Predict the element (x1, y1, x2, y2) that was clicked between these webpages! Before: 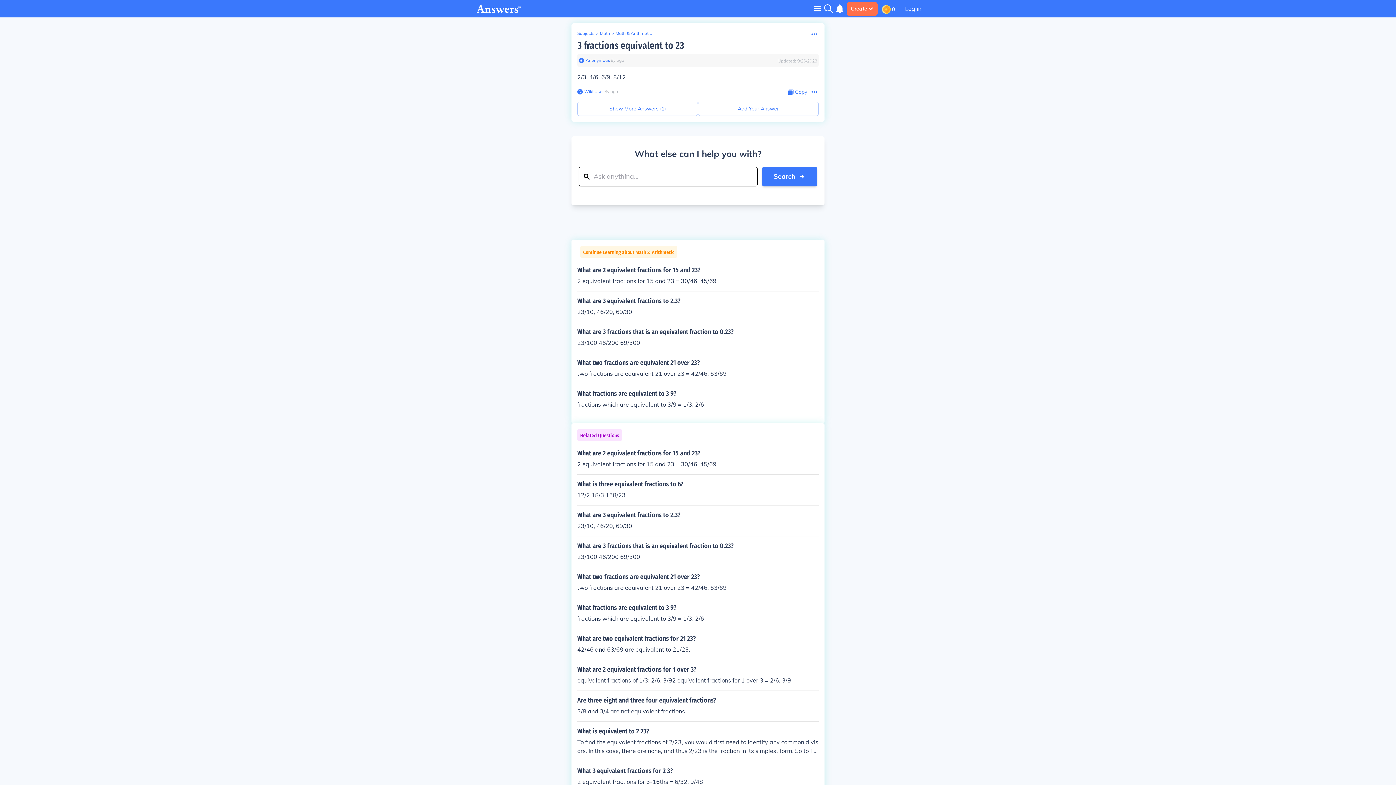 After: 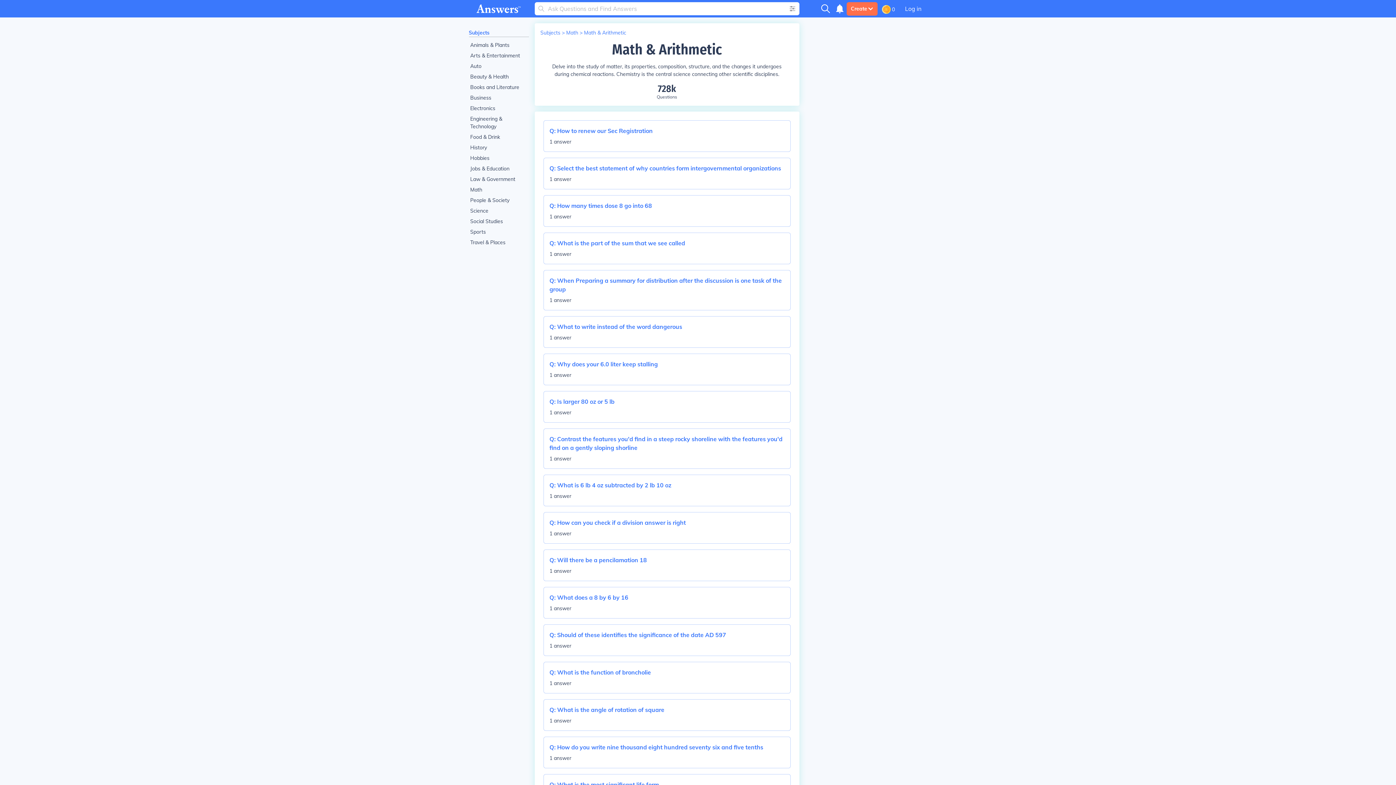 Action: label: Math & Arithmetic bbox: (615, 30, 652, 36)